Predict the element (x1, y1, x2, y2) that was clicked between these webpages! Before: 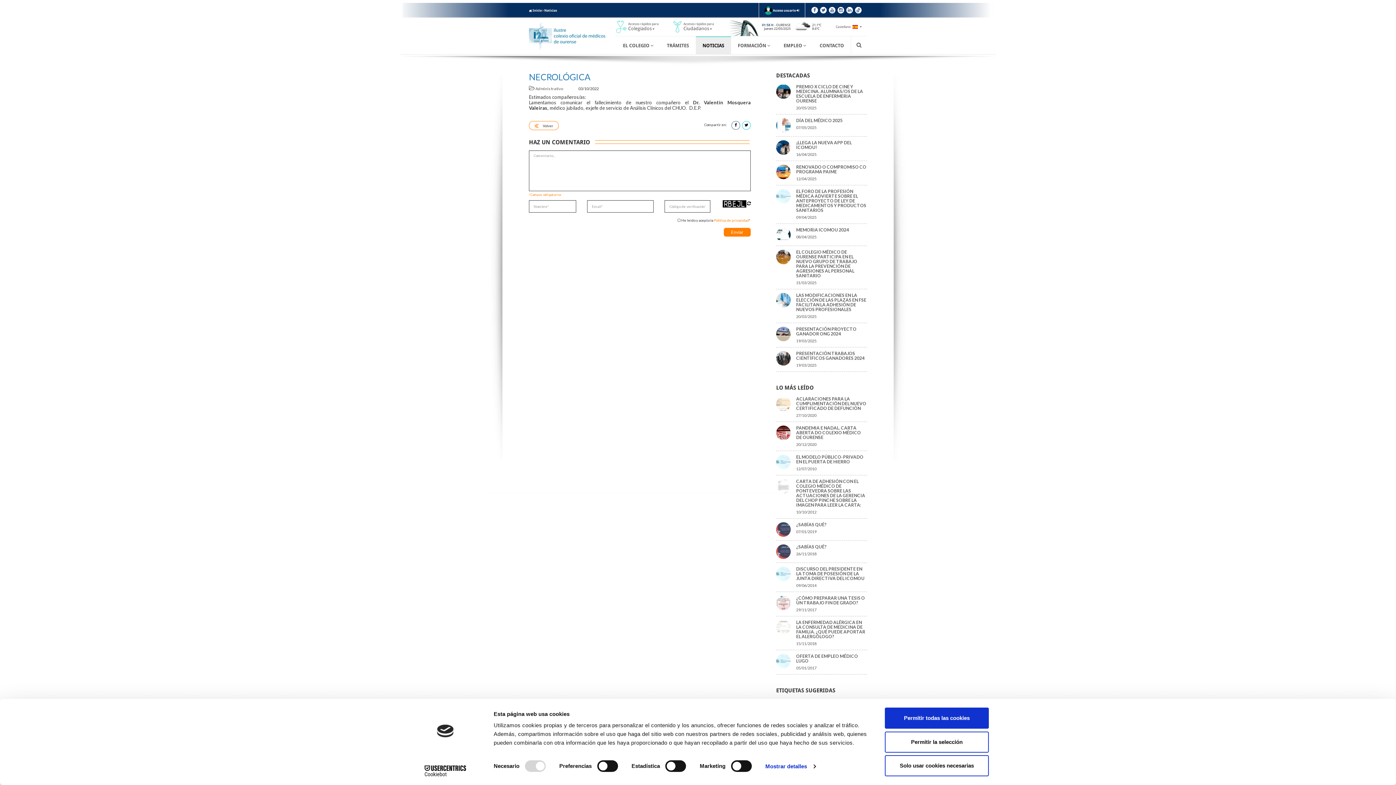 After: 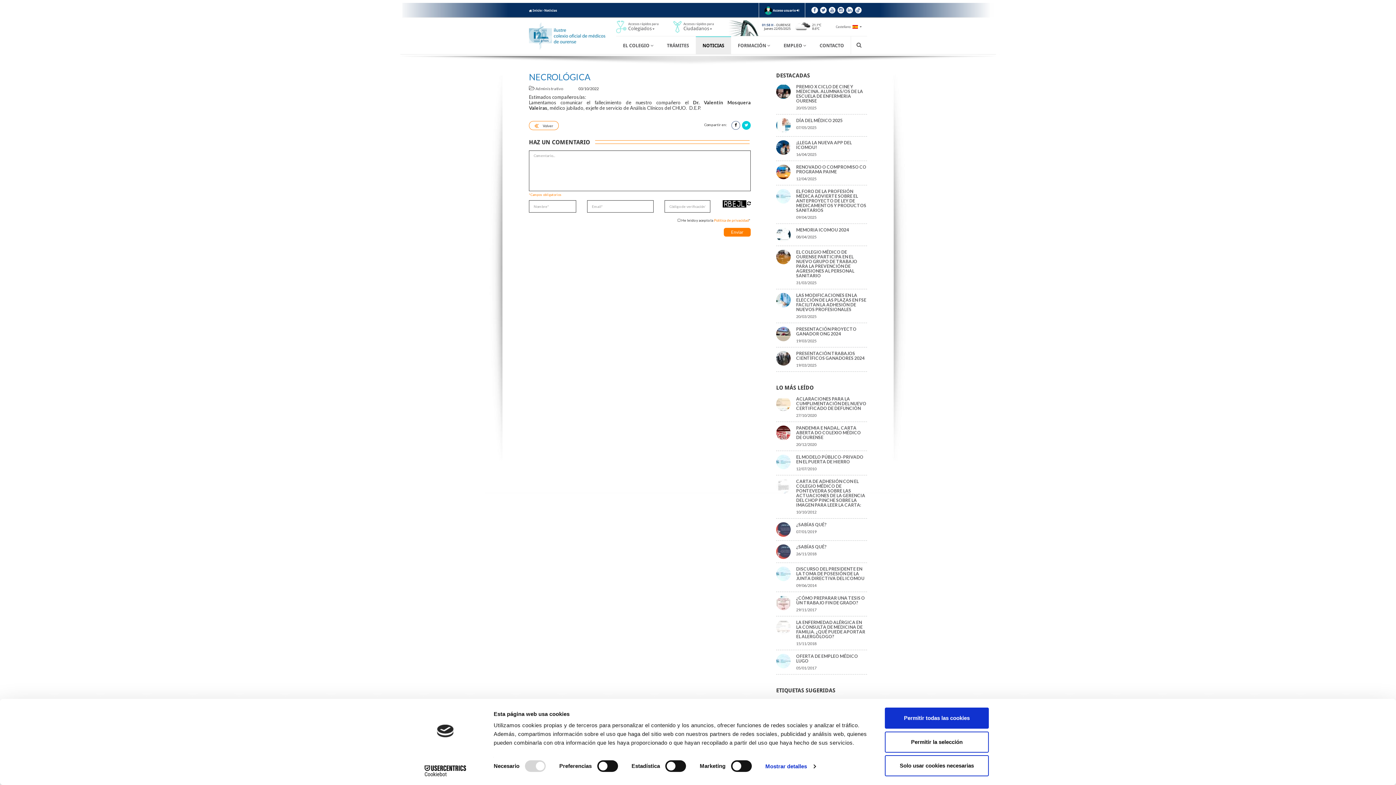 Action: bbox: (742, 121, 750, 129)